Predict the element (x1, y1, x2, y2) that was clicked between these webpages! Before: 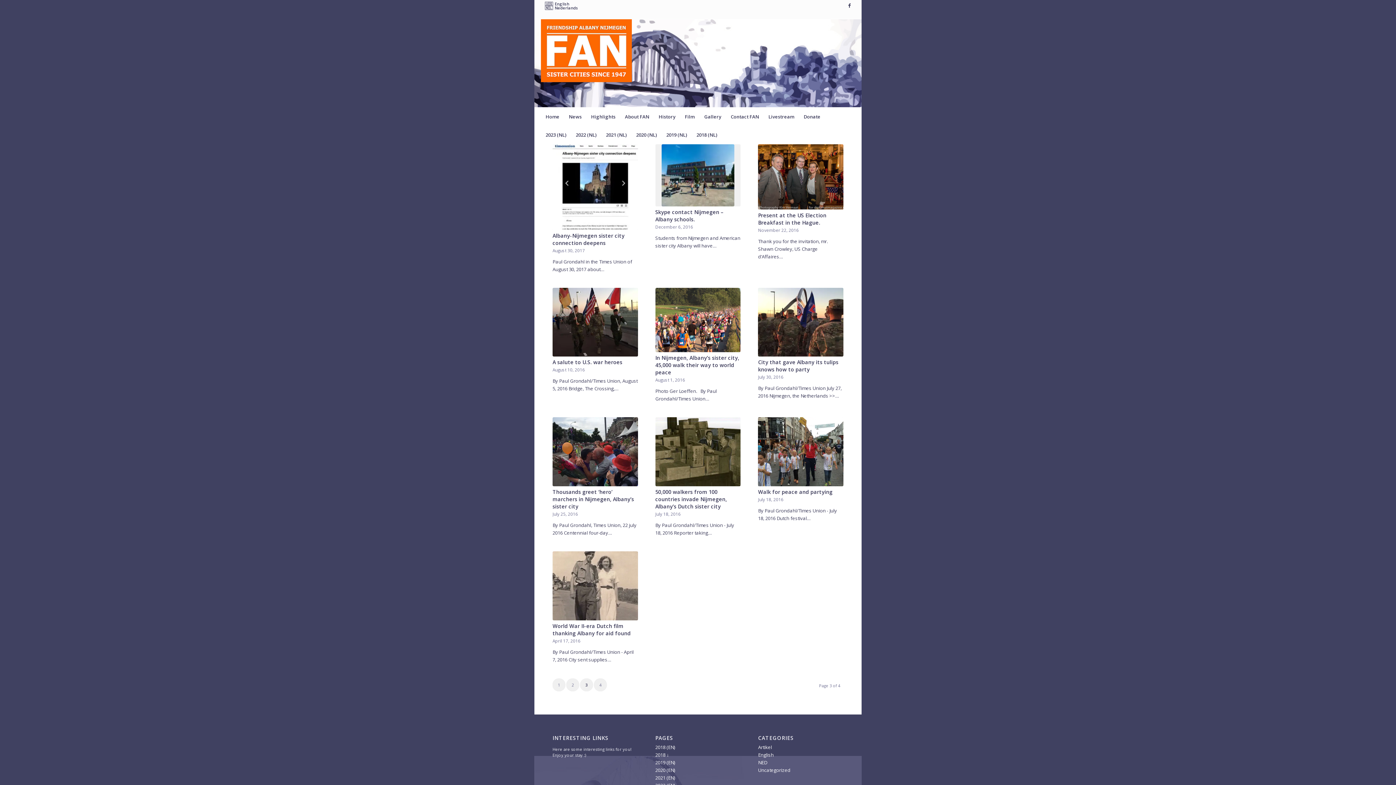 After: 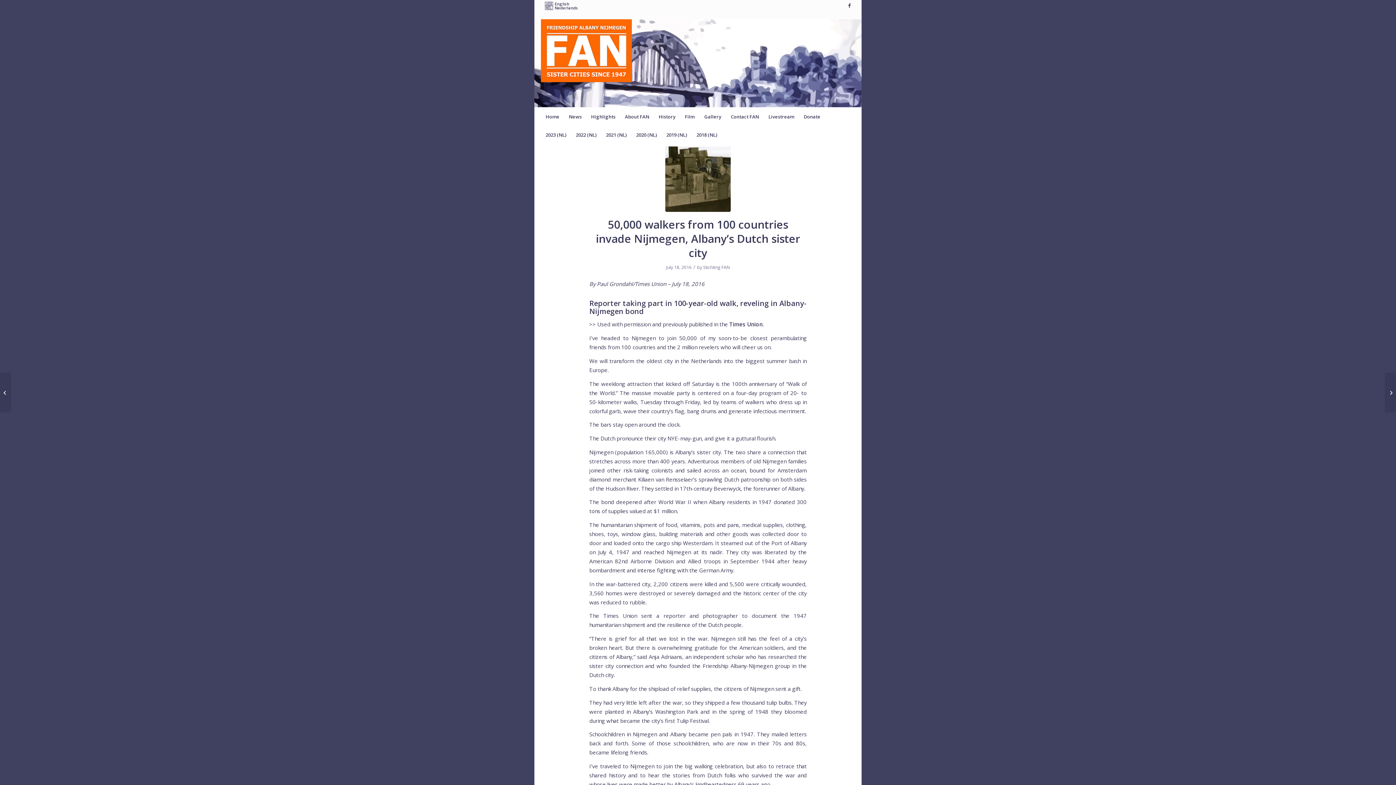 Action: bbox: (655, 417, 740, 486)